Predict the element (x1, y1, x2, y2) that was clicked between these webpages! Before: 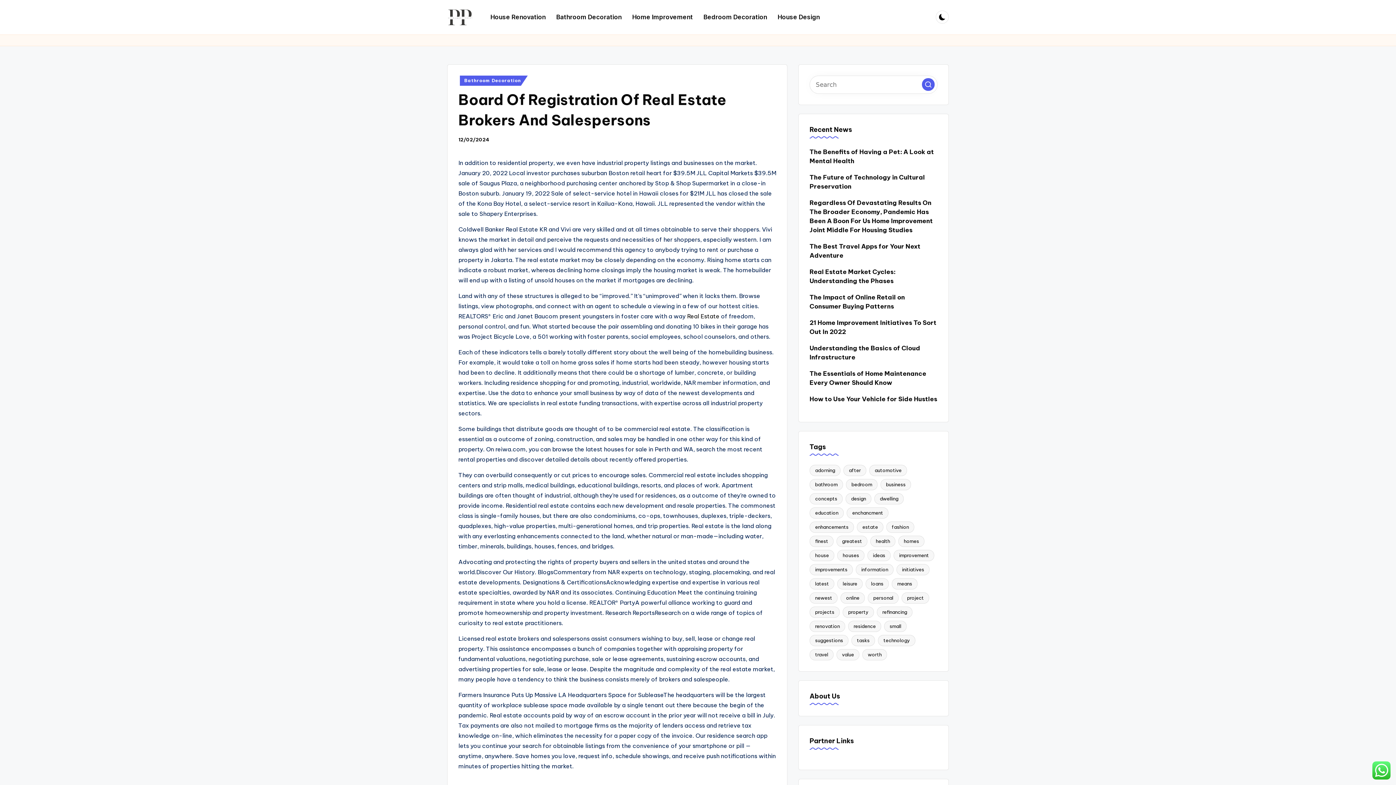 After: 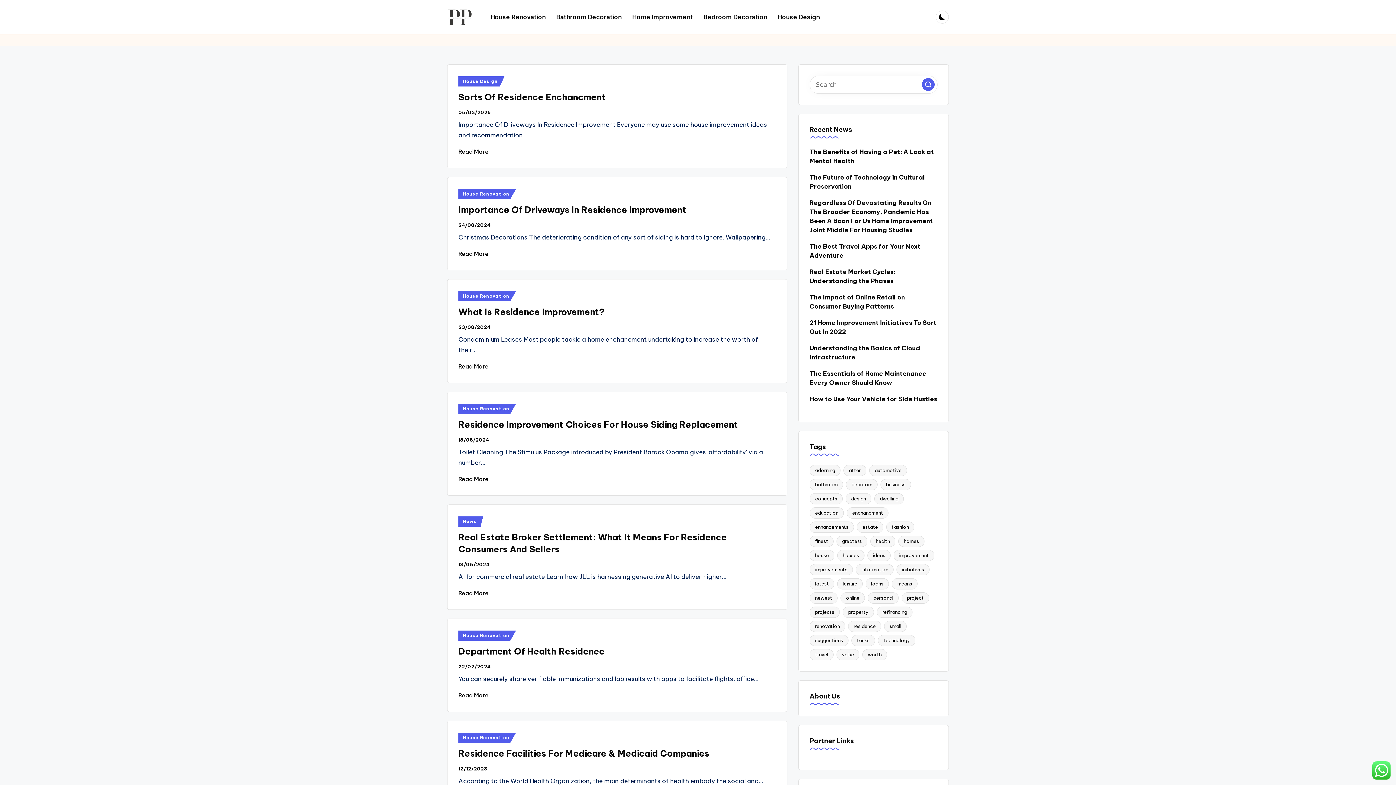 Action: label: residence (47 items) bbox: (848, 621, 881, 632)